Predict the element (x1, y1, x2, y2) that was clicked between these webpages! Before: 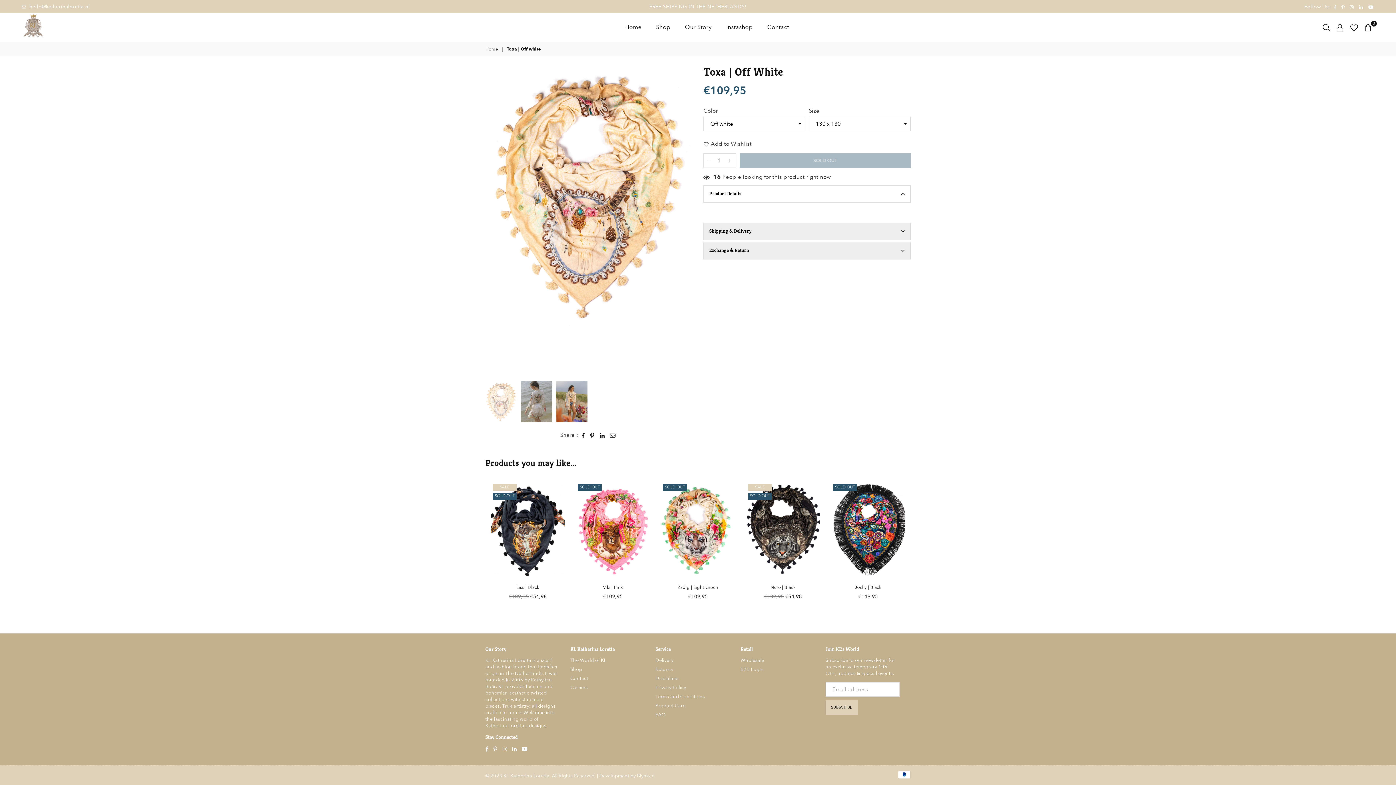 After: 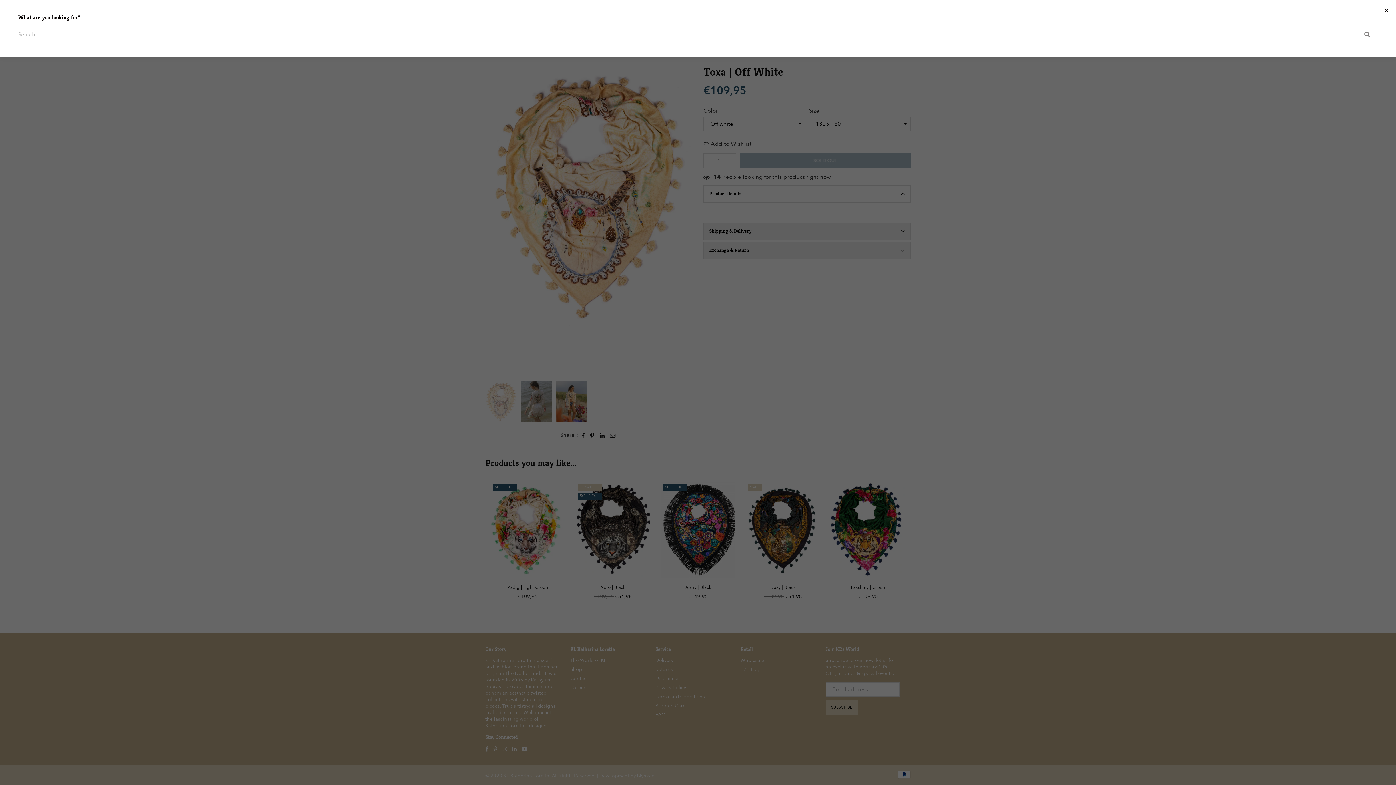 Action: bbox: (1319, 21, 1333, 32)